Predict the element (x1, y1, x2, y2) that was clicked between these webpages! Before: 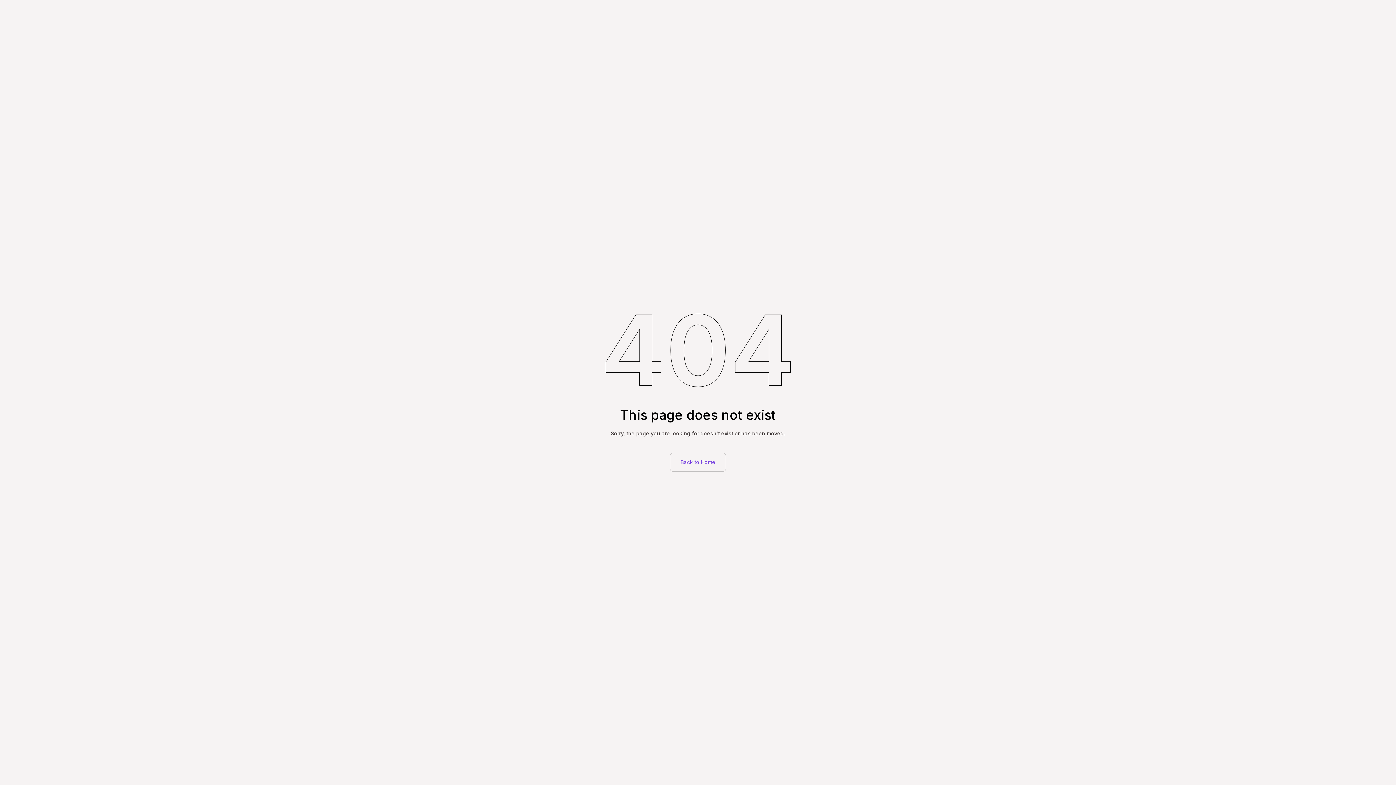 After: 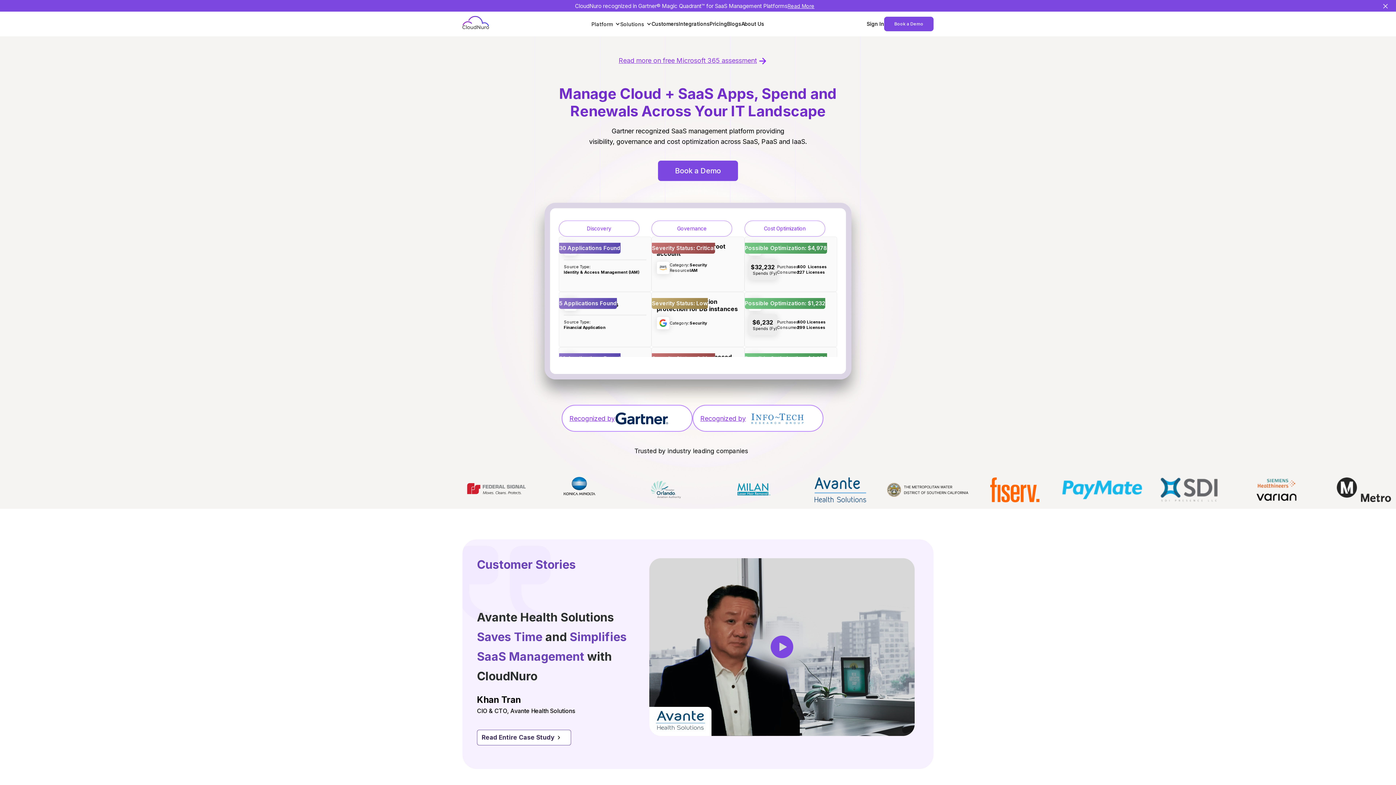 Action: label: Back to Home bbox: (670, 452, 726, 471)